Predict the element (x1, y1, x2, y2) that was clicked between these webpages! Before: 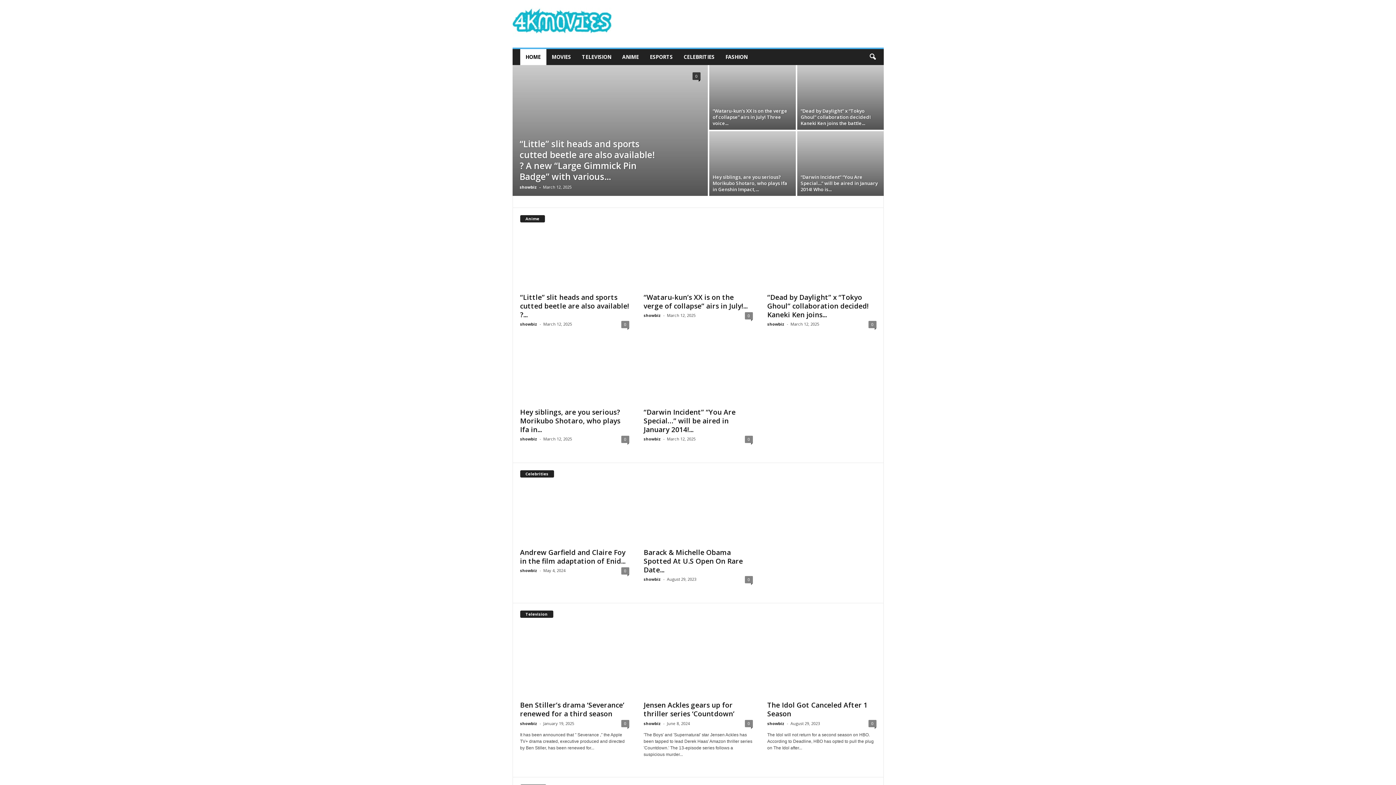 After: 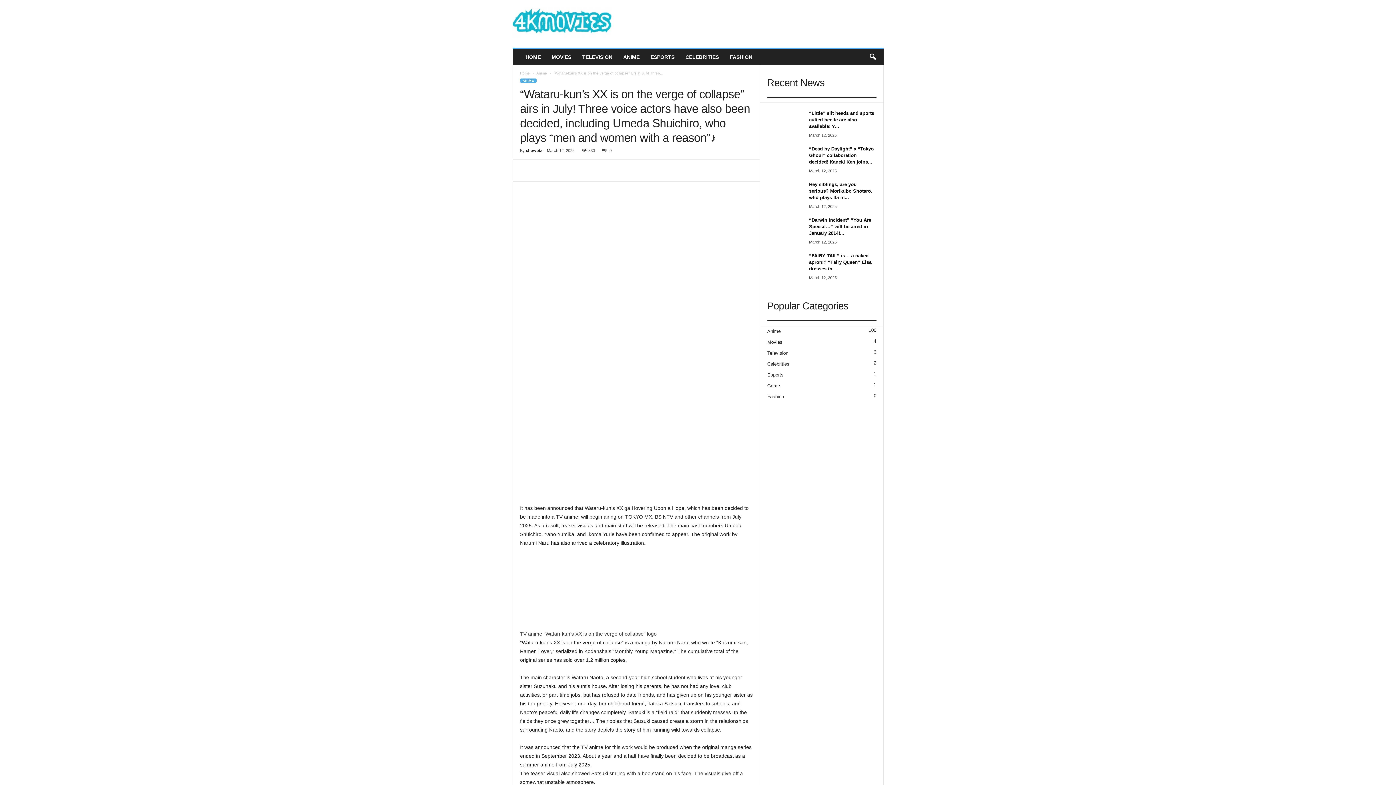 Action: bbox: (643, 292, 747, 310) label: “Wataru-kun’s XX is on the verge of collapse” airs in July!...